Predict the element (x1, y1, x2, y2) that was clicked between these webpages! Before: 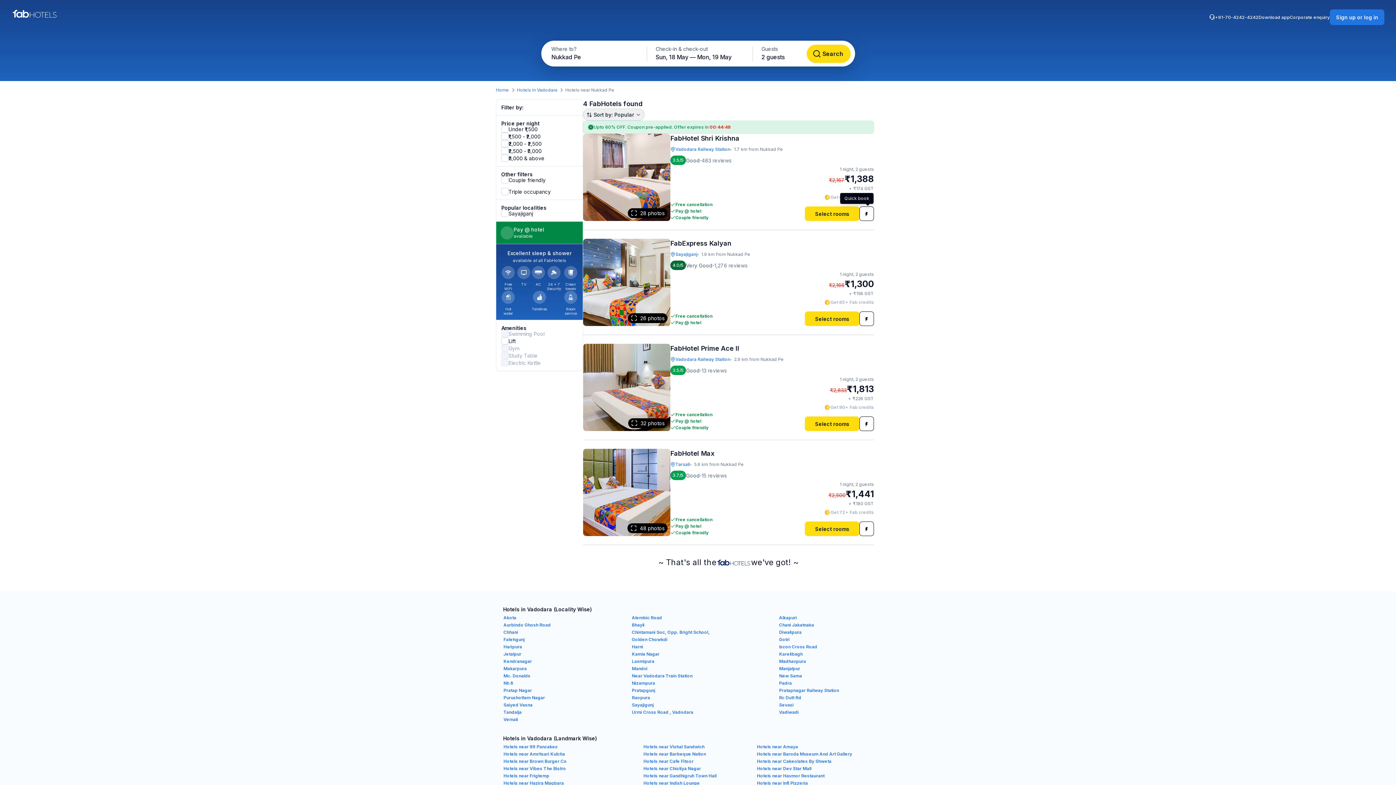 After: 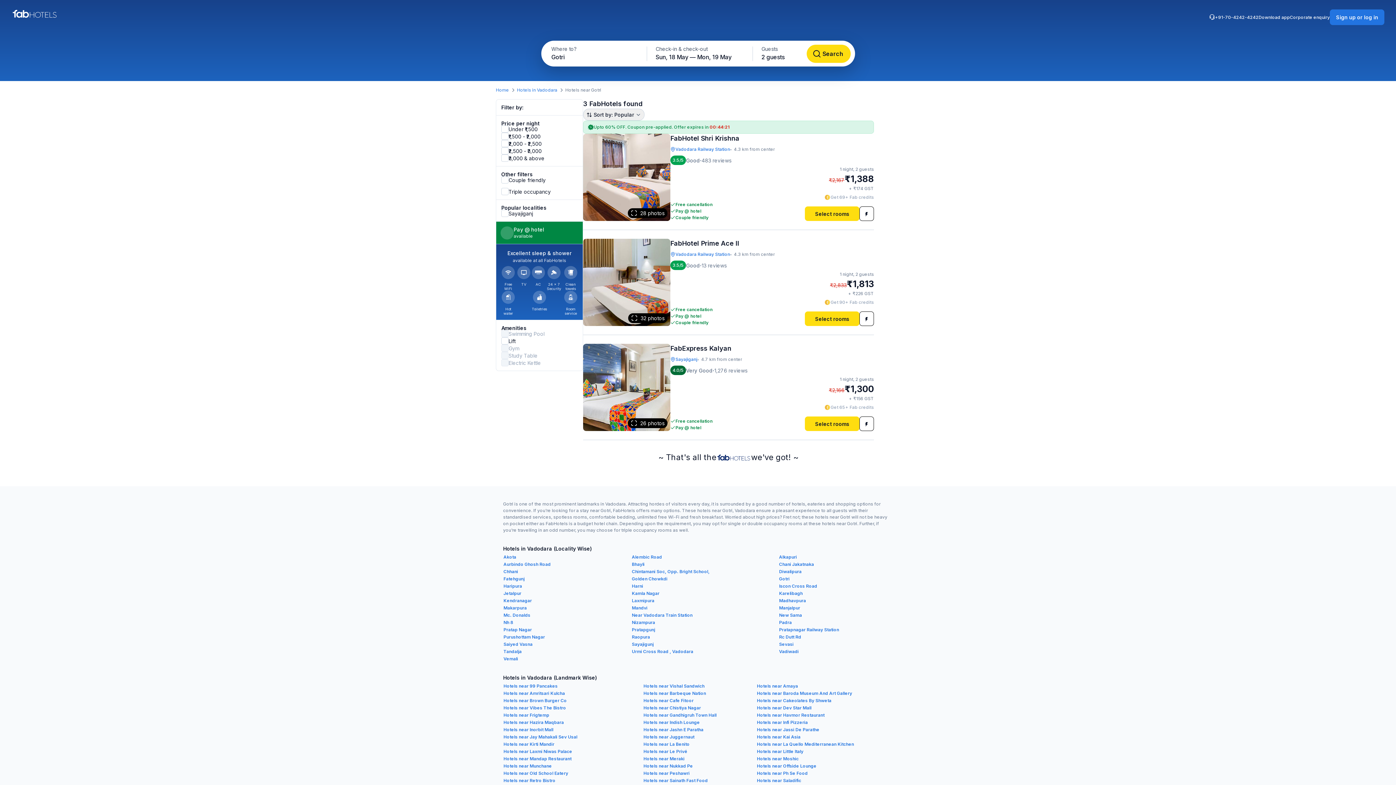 Action: label: Gotri bbox: (779, 637, 789, 642)